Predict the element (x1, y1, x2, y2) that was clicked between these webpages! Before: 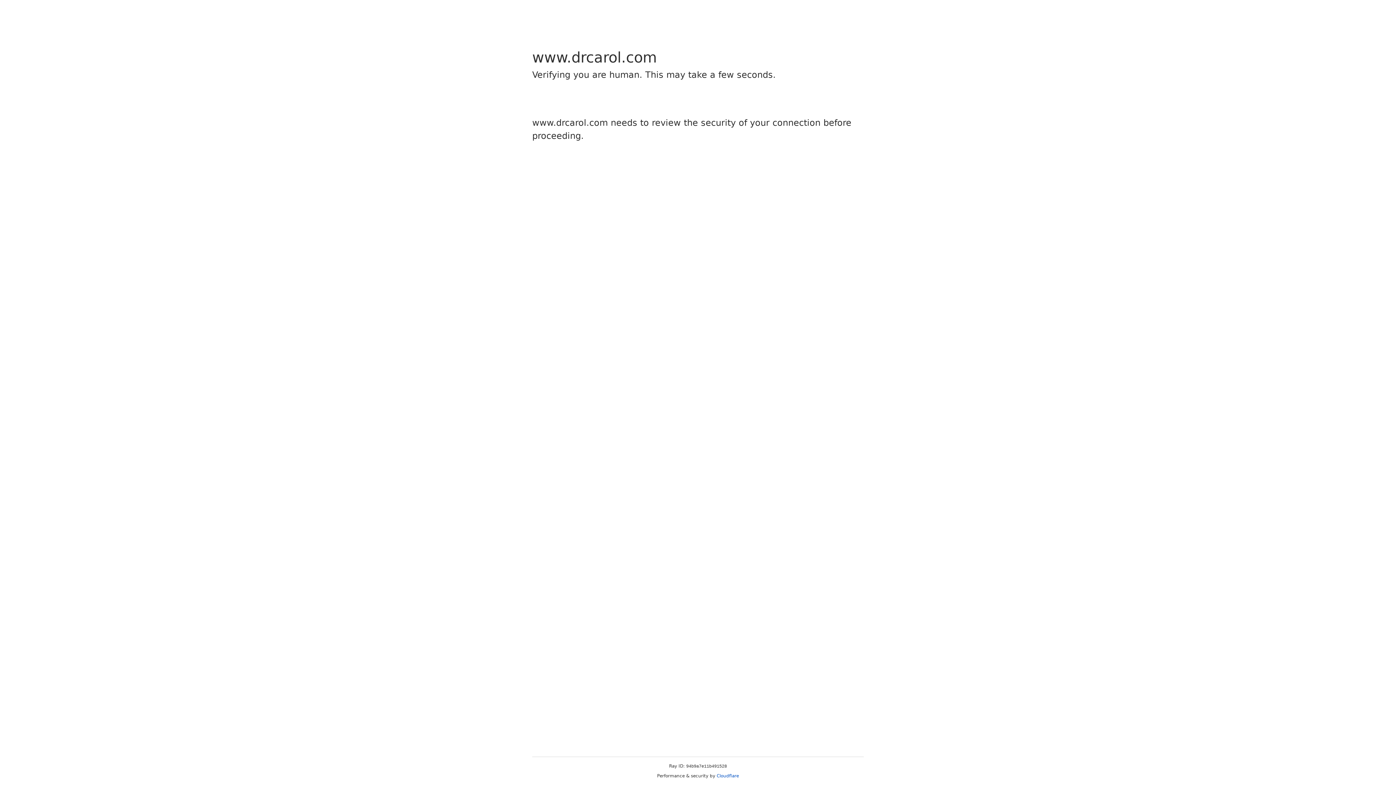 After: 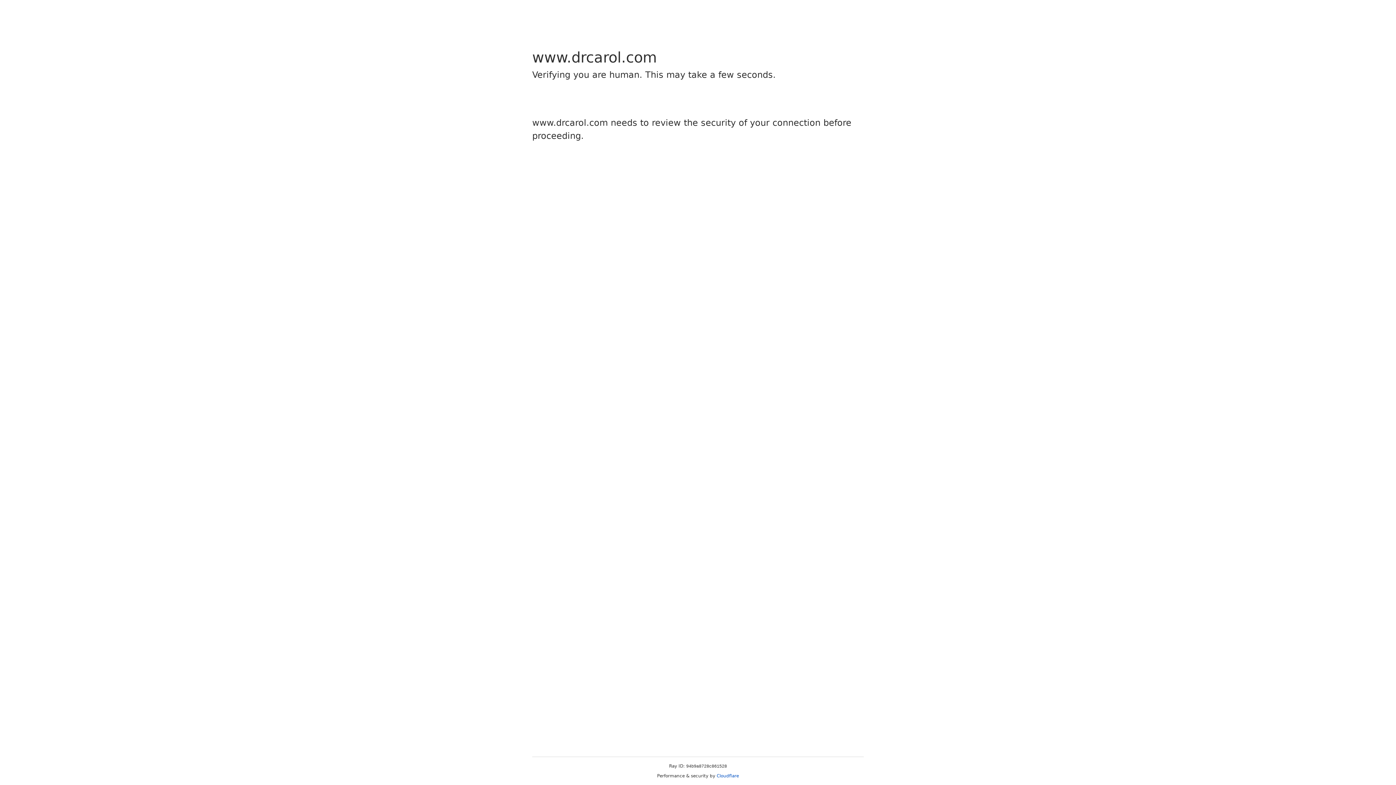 Action: label: Cloudflare bbox: (716, 773, 739, 778)